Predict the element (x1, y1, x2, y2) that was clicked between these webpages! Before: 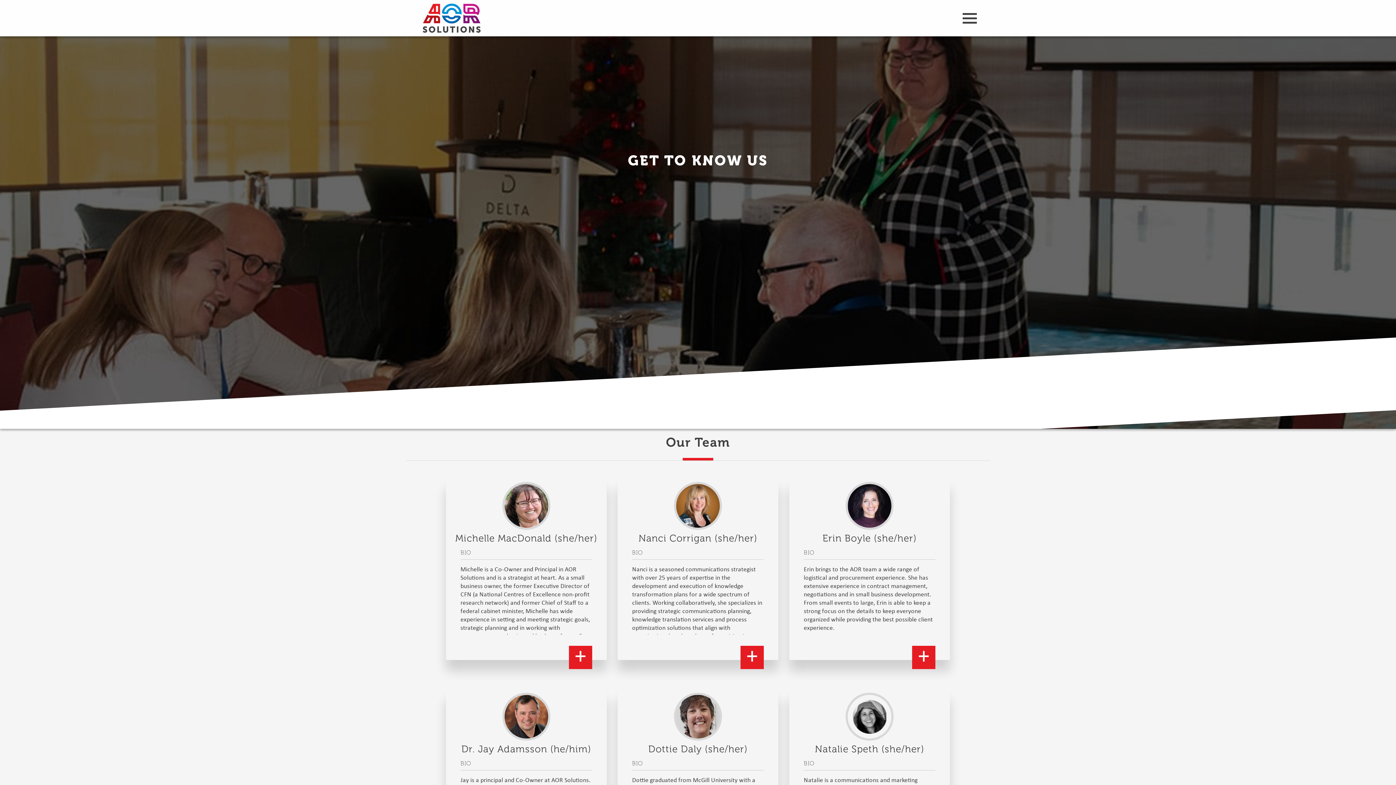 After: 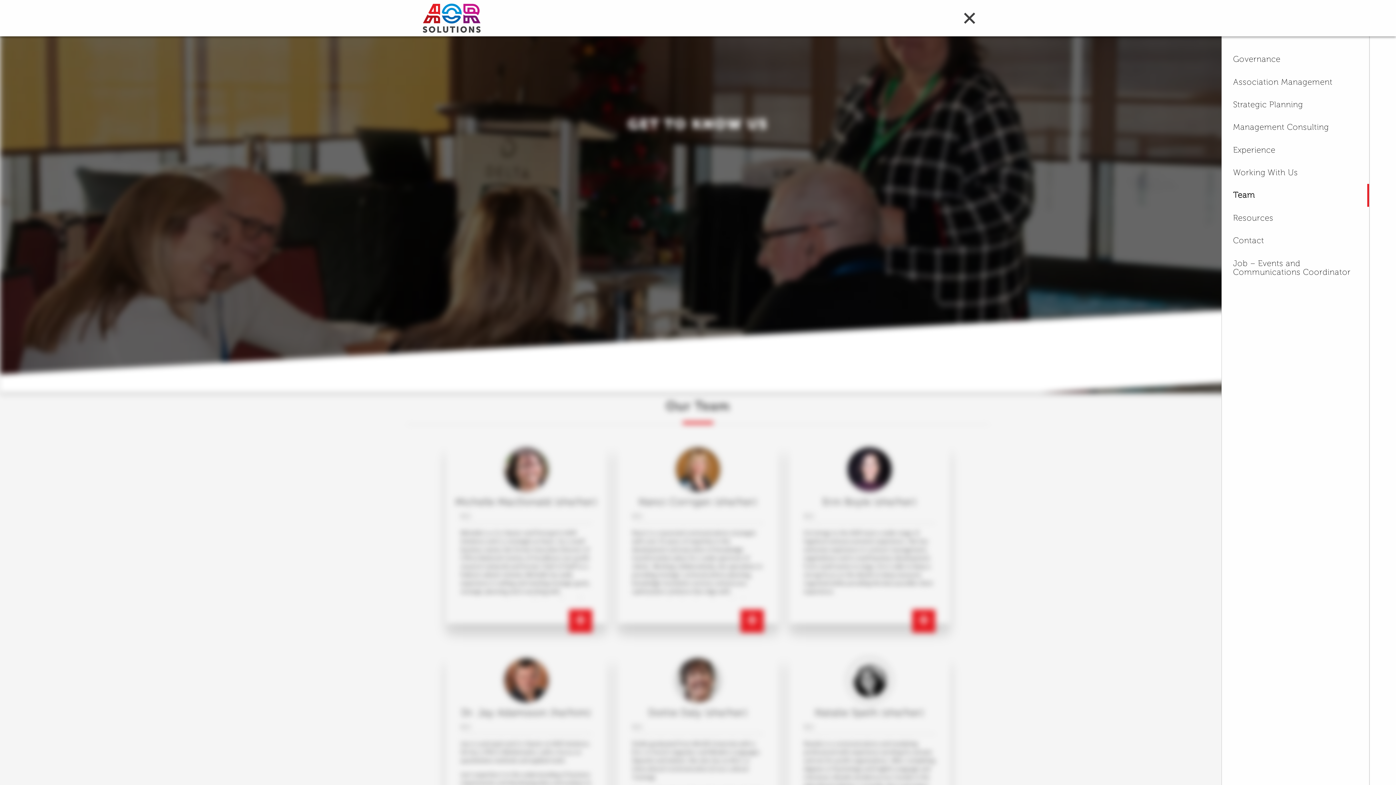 Action: bbox: (958, 8, 979, 27)